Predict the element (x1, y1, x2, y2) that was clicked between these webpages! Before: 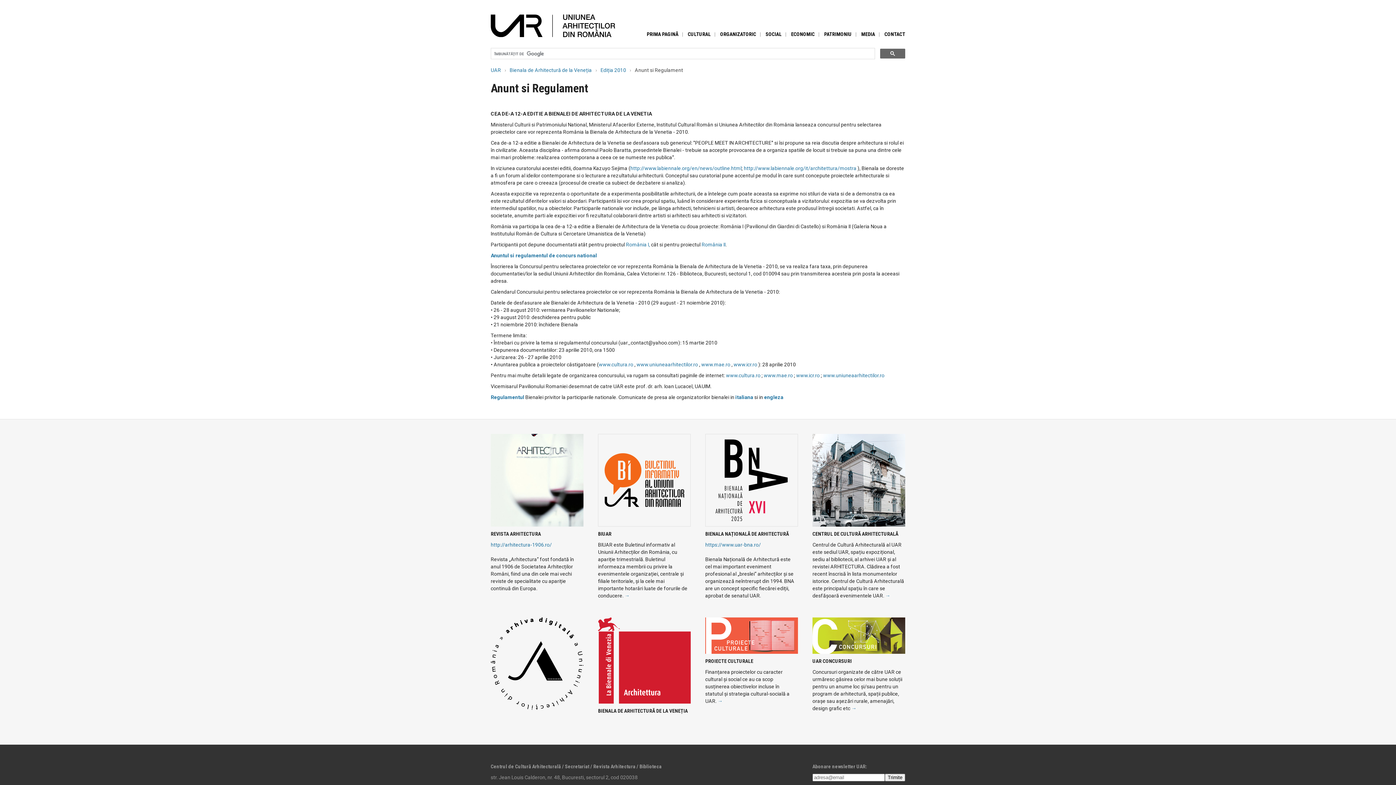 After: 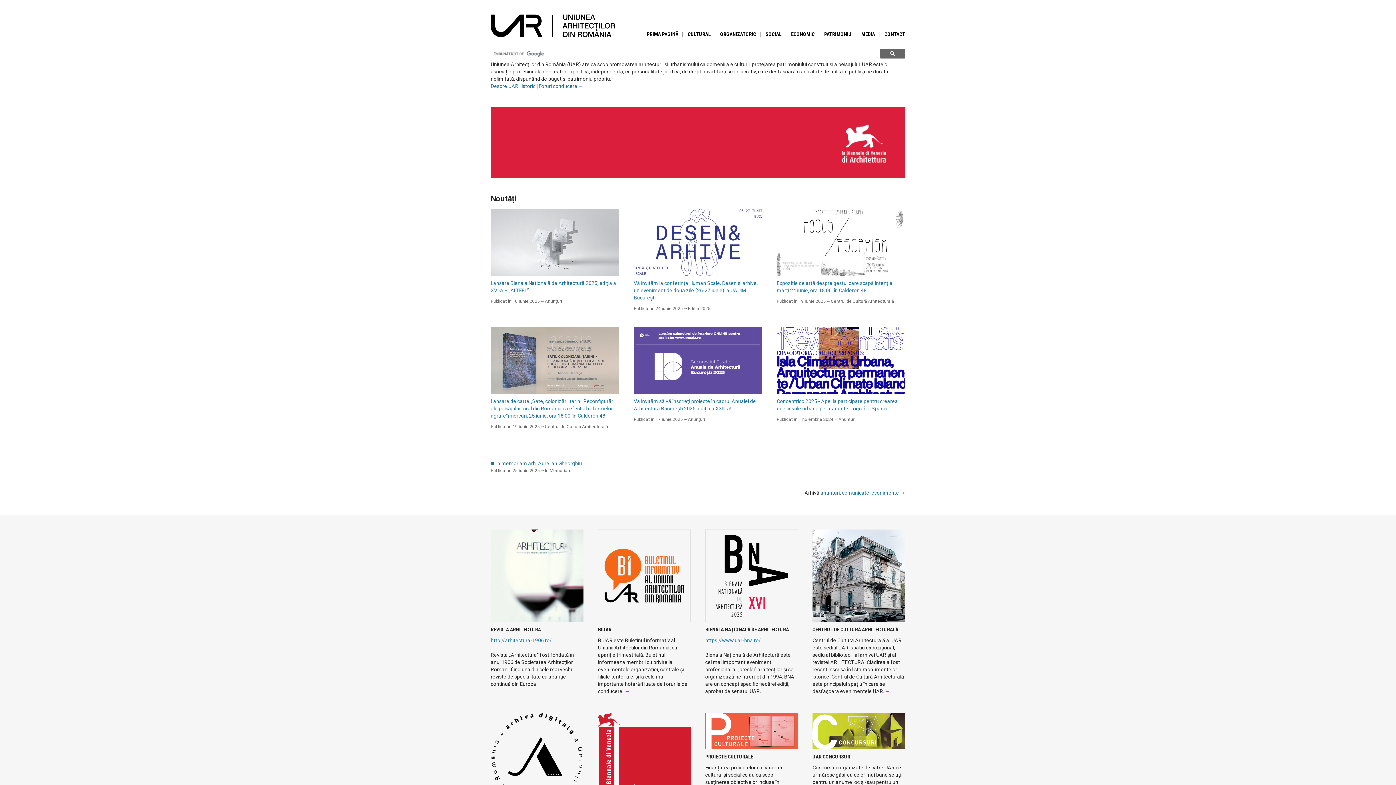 Action: bbox: (636, 361, 698, 367) label: www.uniuneaarhitectilor.ro